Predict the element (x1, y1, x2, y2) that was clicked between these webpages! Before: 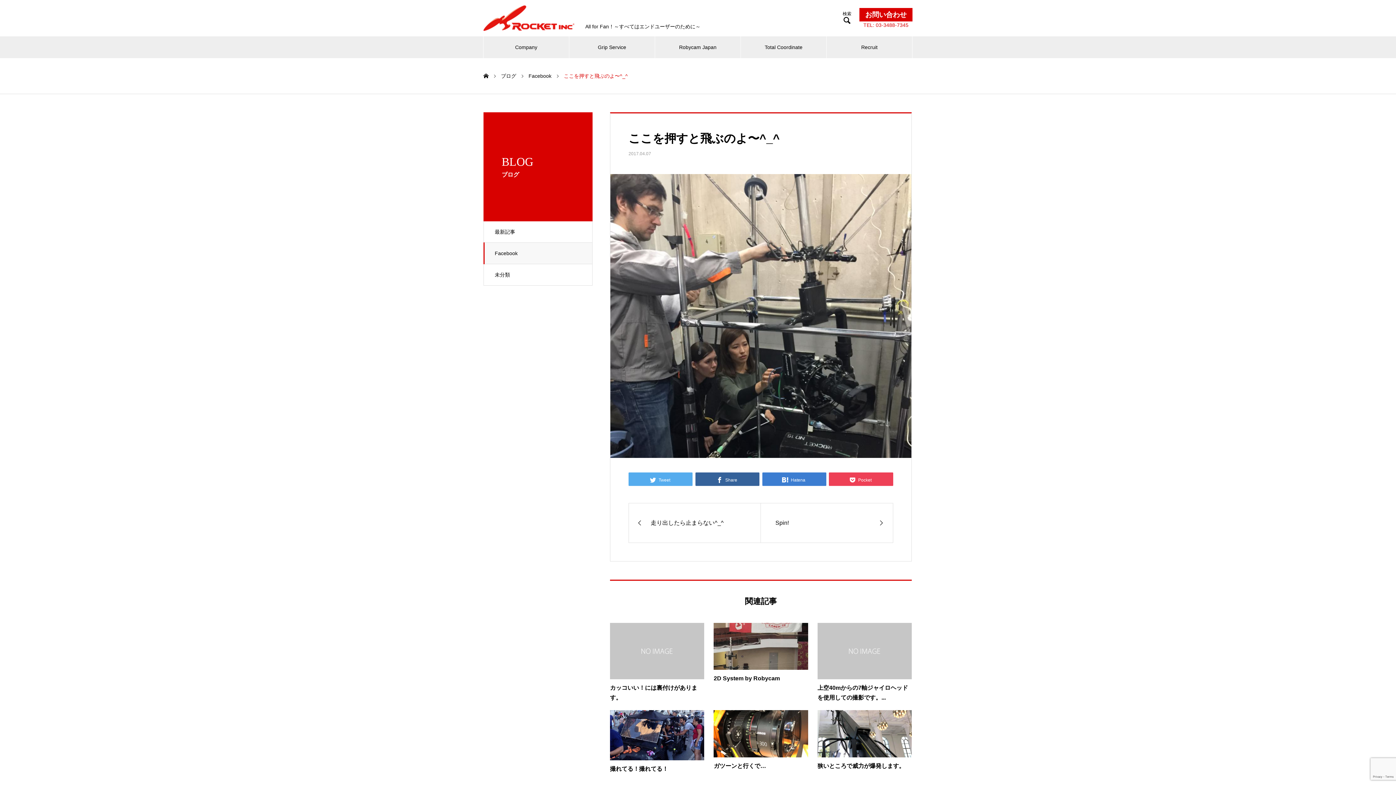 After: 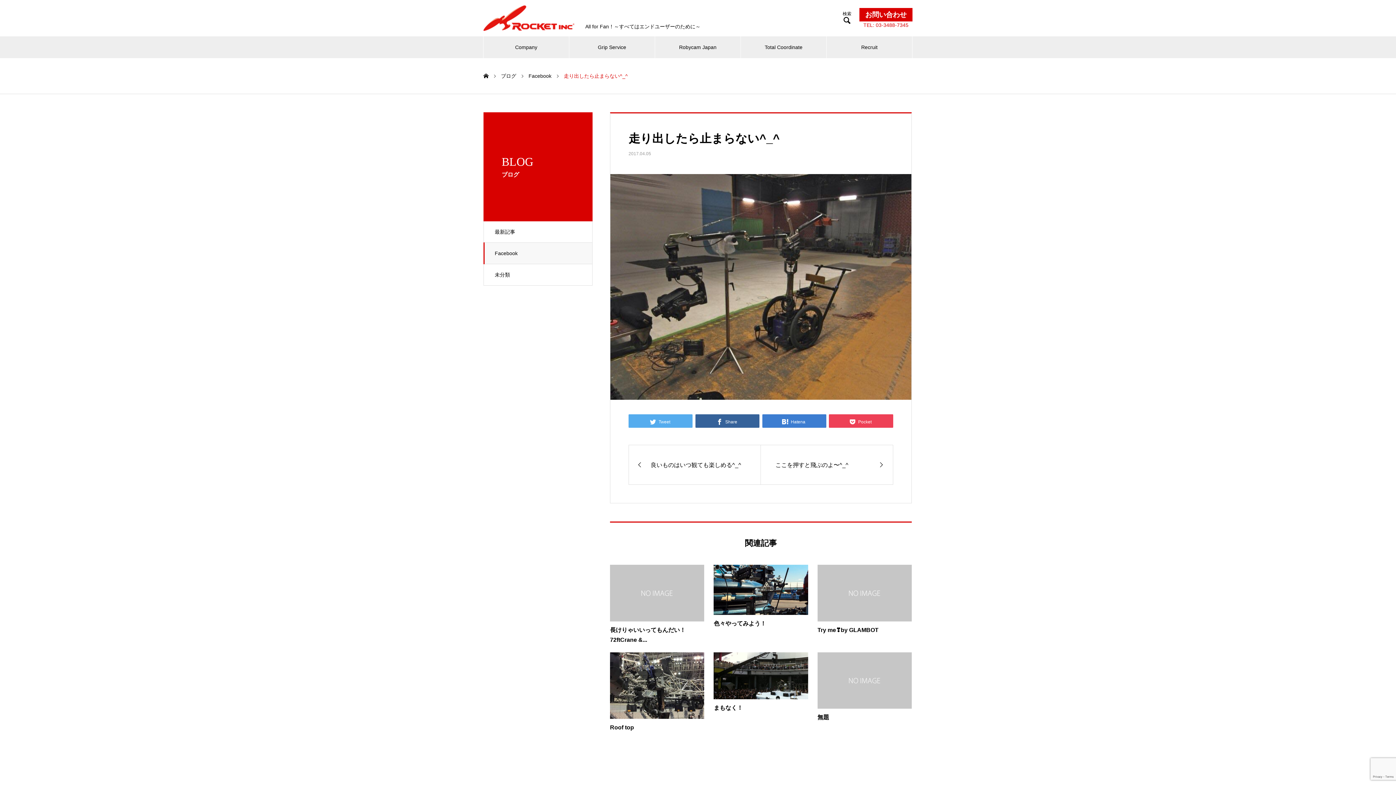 Action: label: 走り出したら止まらない^_^ bbox: (629, 503, 760, 542)